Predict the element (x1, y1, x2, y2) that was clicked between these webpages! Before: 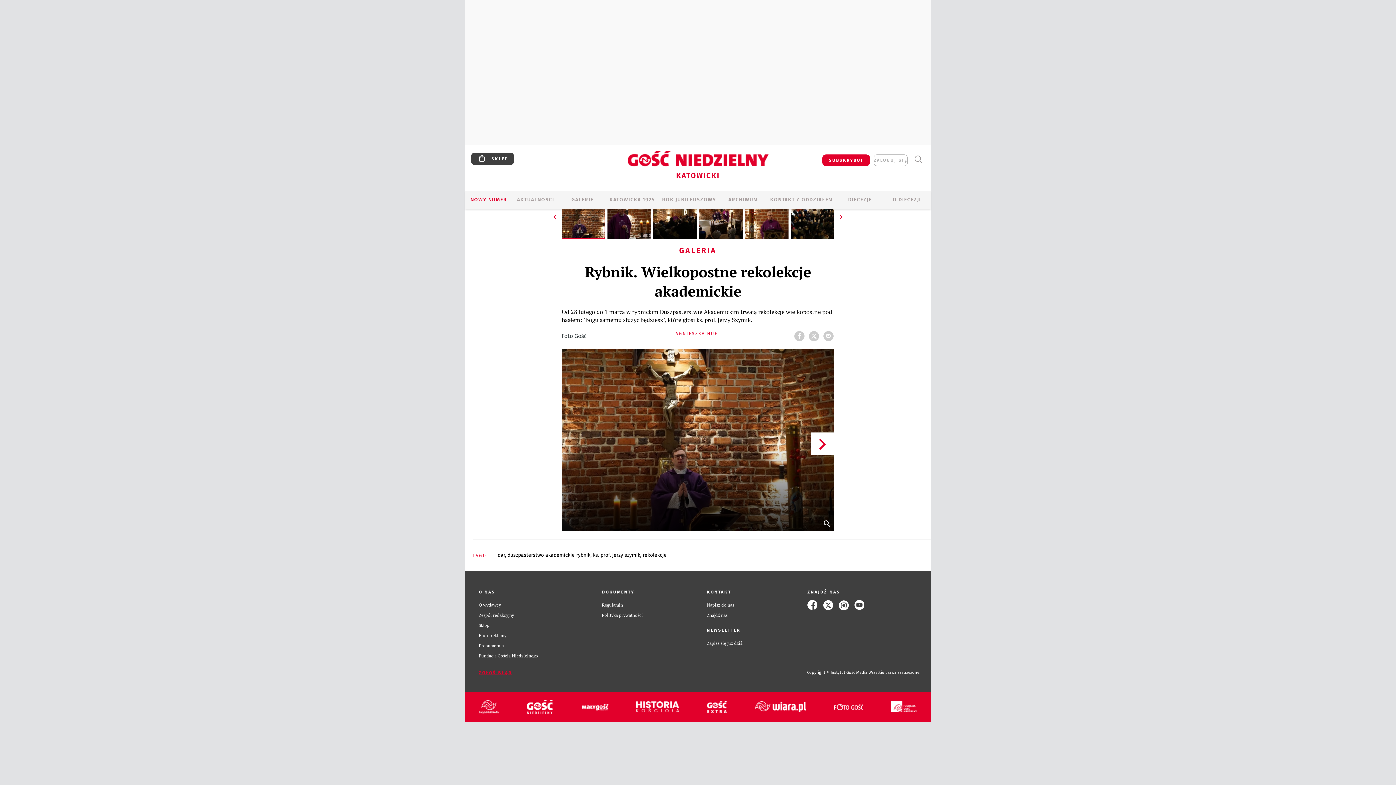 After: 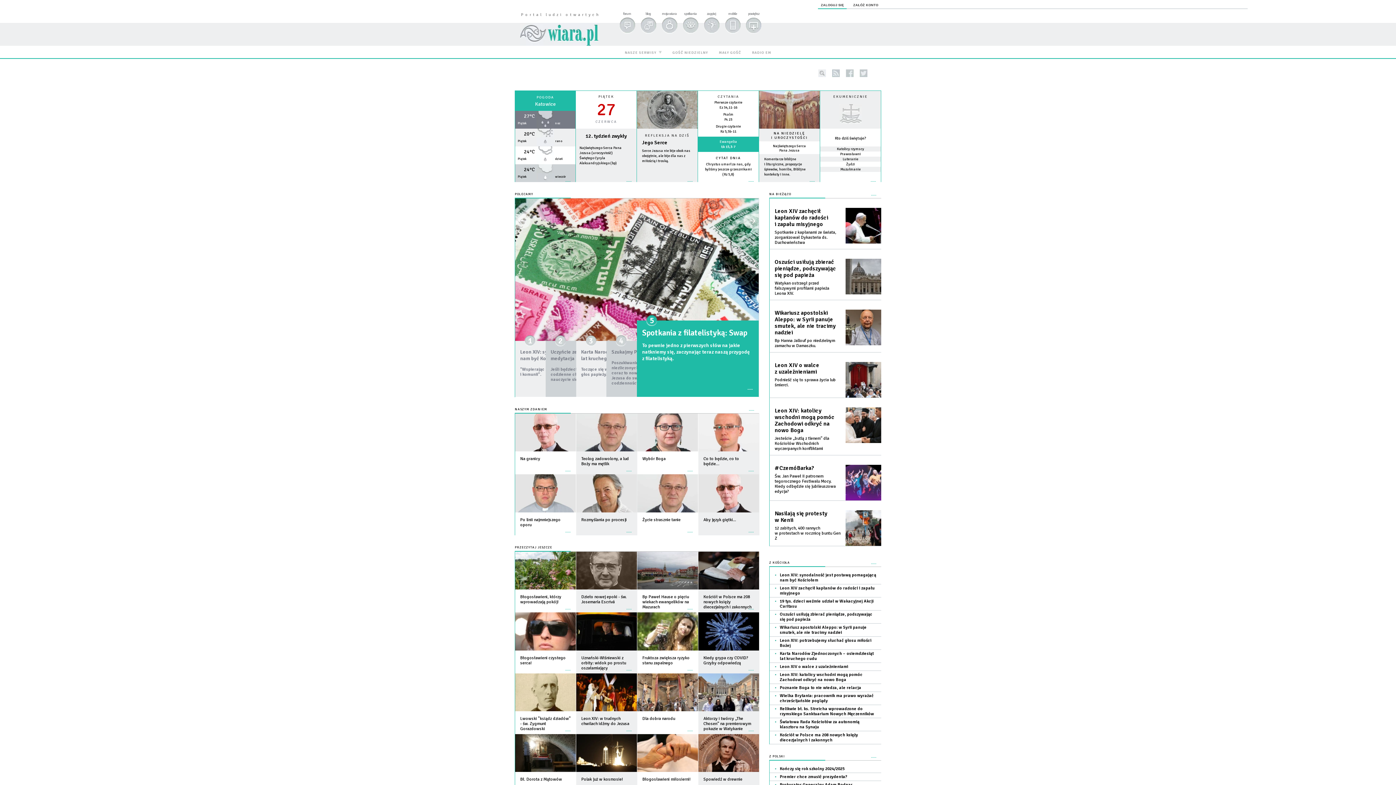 Action: bbox: (755, 701, 806, 712)